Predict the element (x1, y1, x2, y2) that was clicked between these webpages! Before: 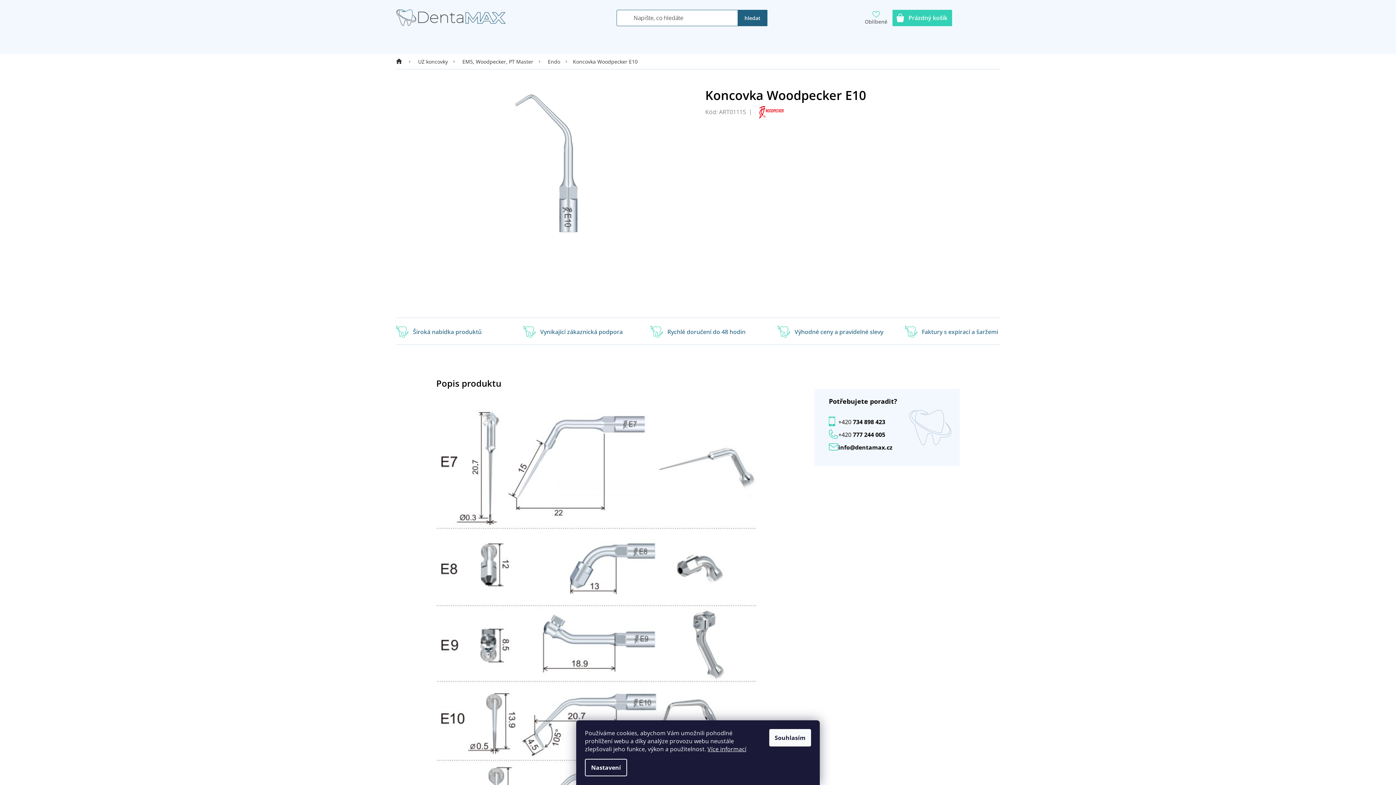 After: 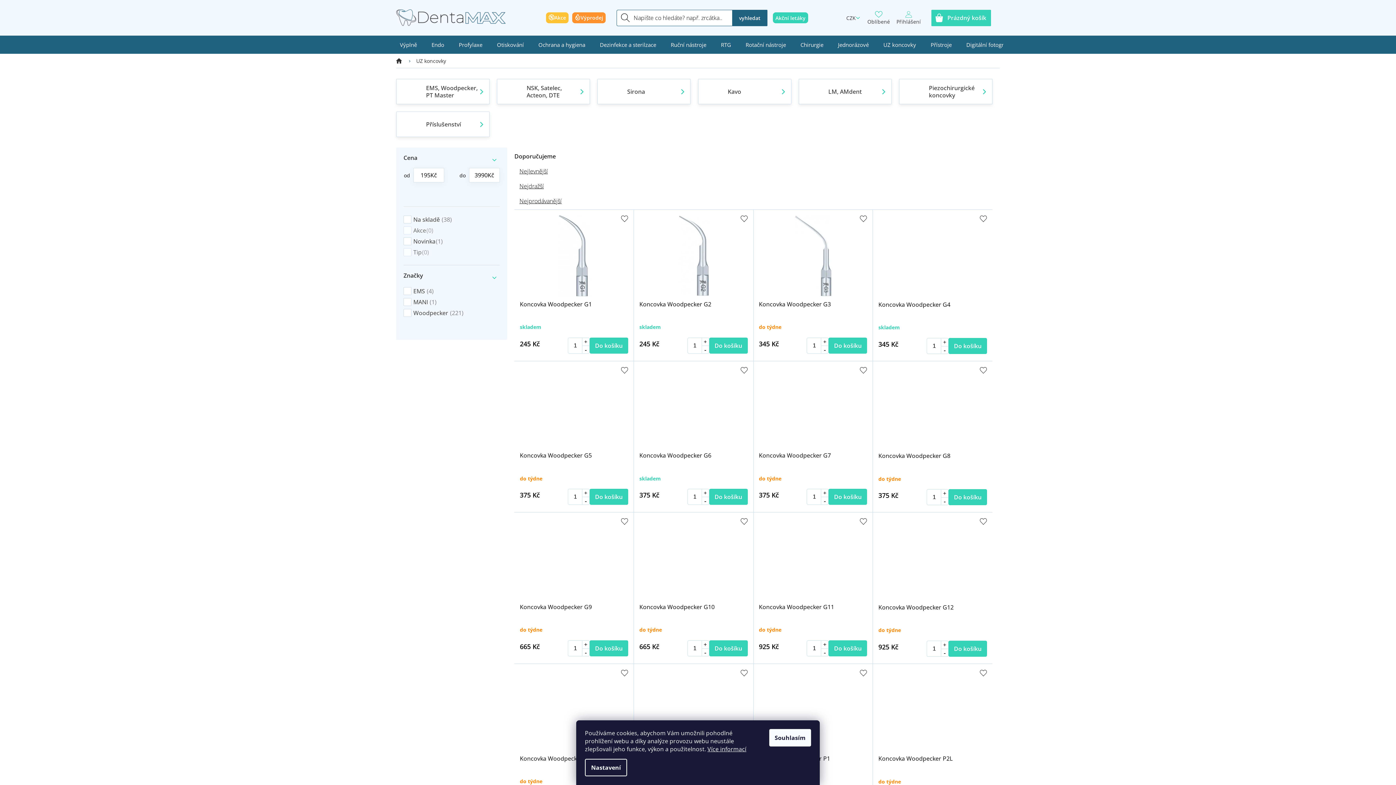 Action: label: UZ koncovky bbox: (410, 53, 455, 69)